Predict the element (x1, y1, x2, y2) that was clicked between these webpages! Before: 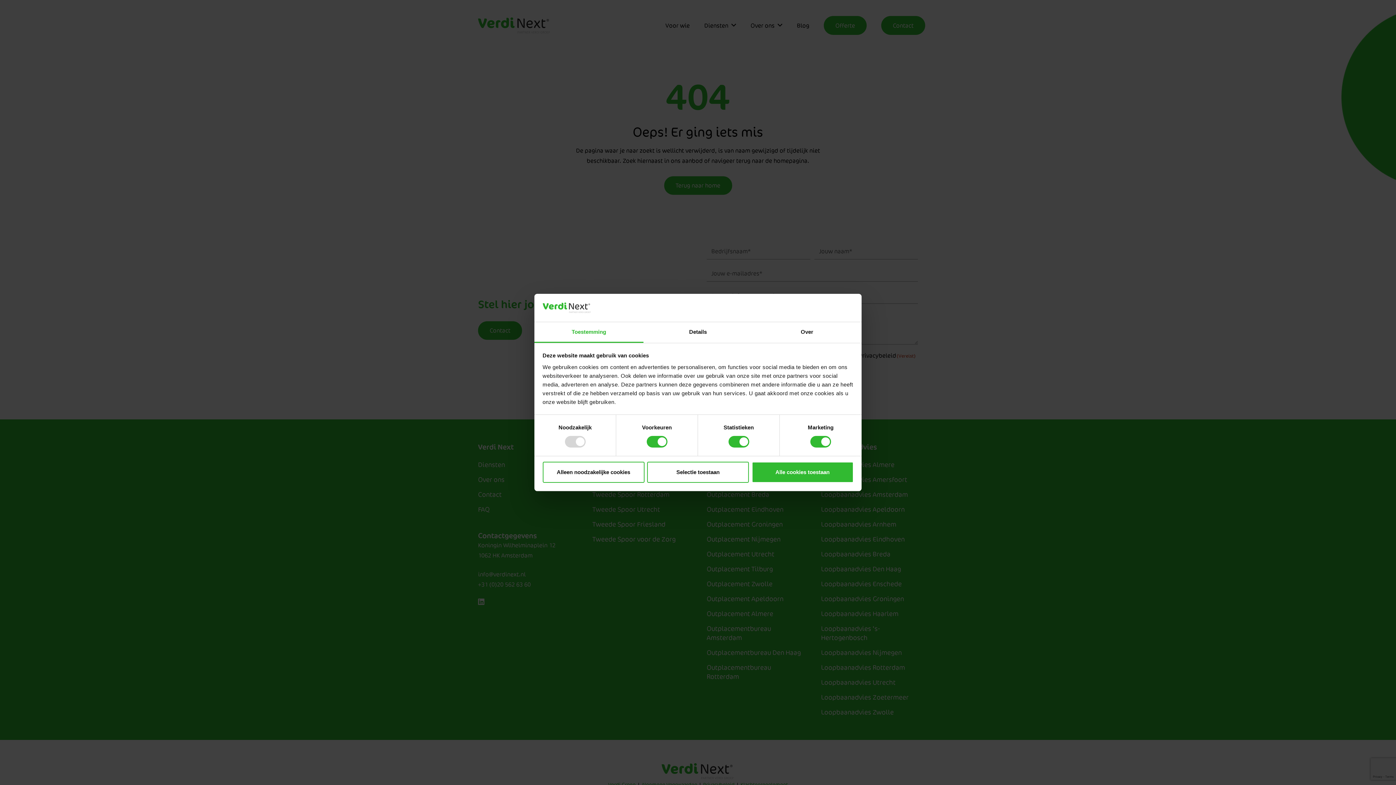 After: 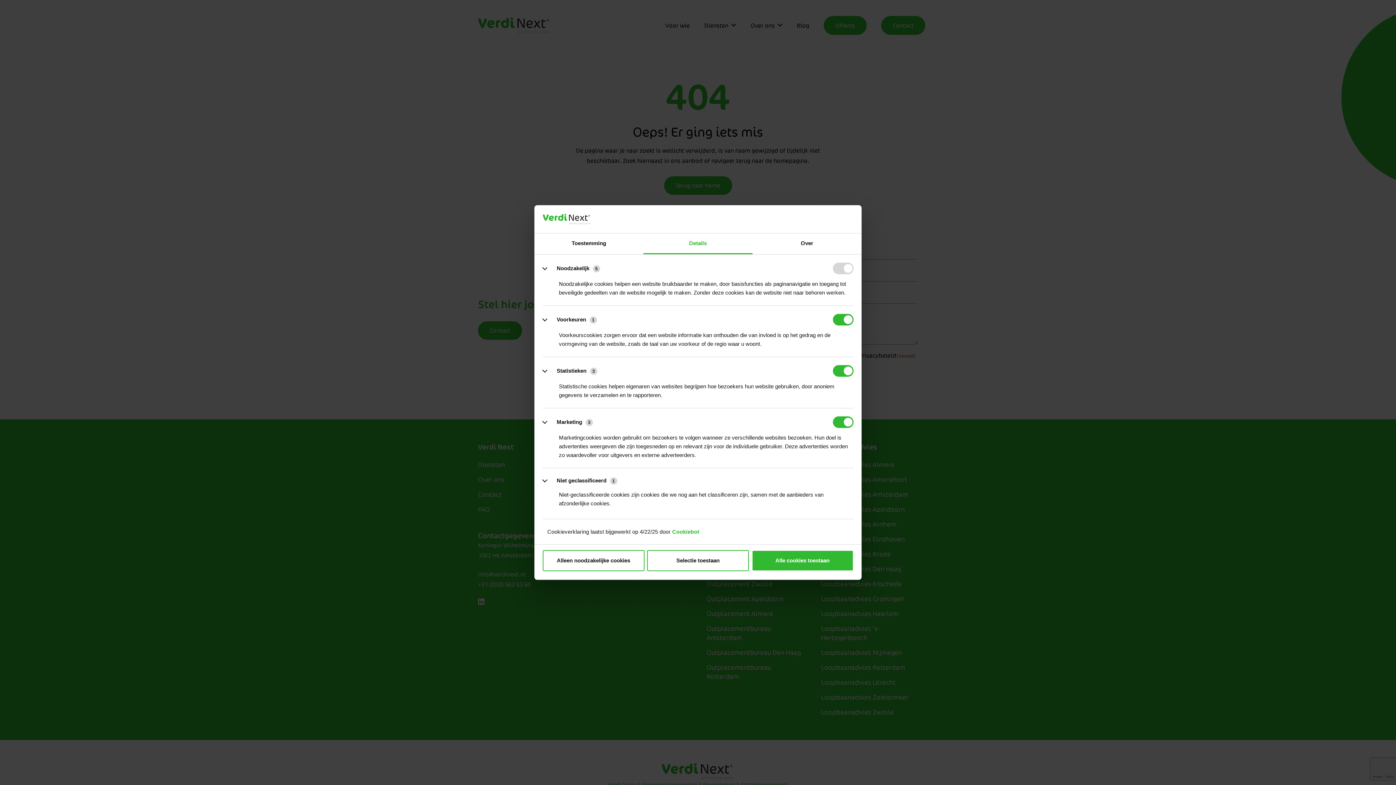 Action: label: Details bbox: (643, 322, 752, 343)